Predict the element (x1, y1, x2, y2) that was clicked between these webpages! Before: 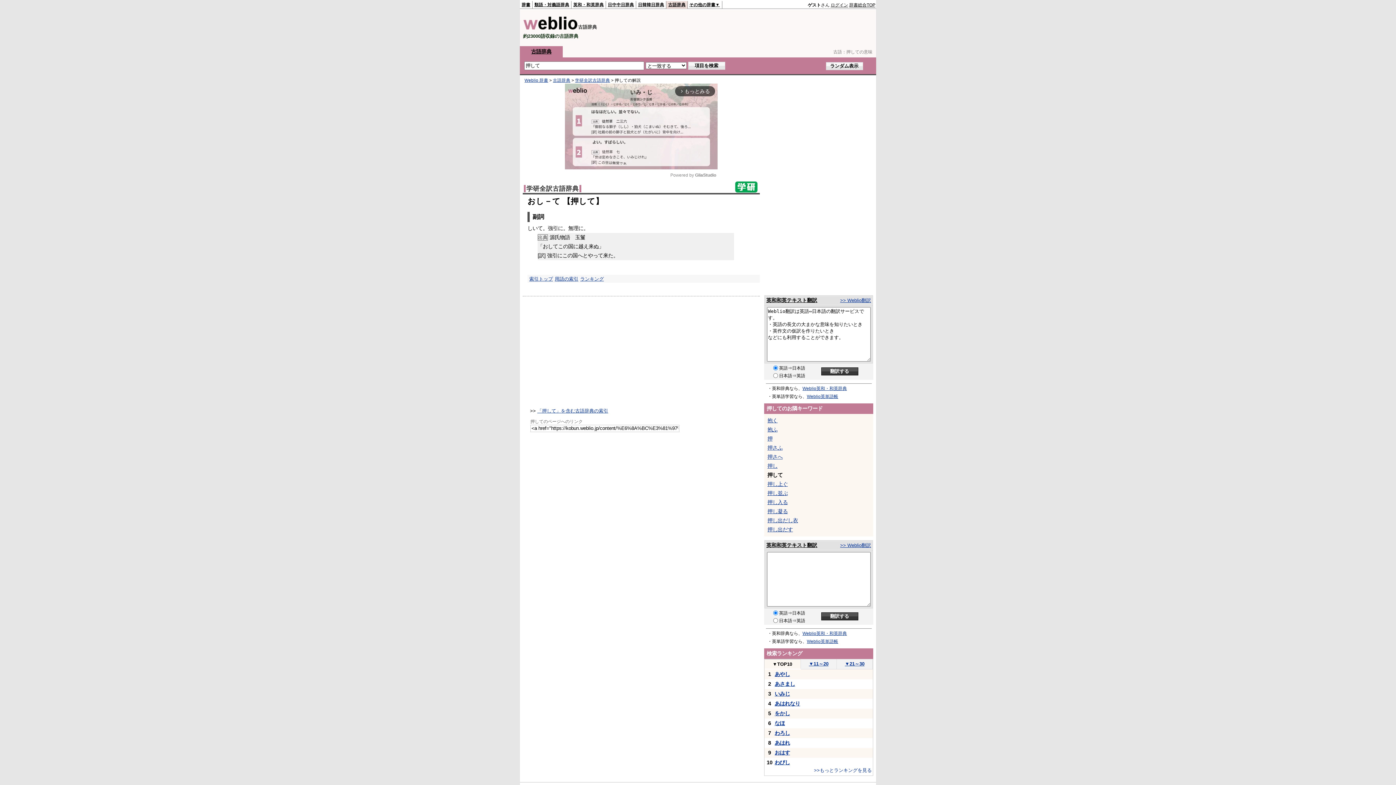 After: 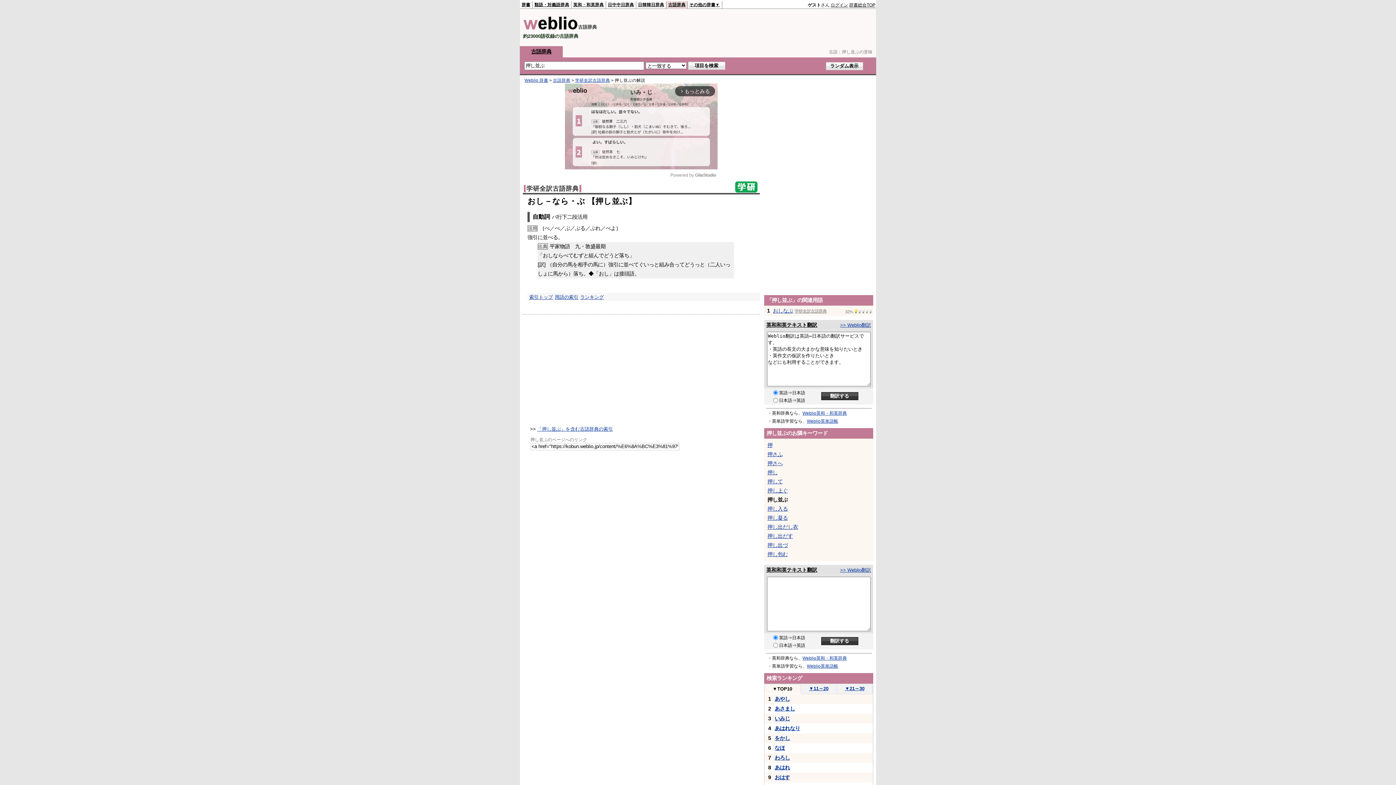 Action: bbox: (767, 490, 788, 496) label: 押し並ぶ